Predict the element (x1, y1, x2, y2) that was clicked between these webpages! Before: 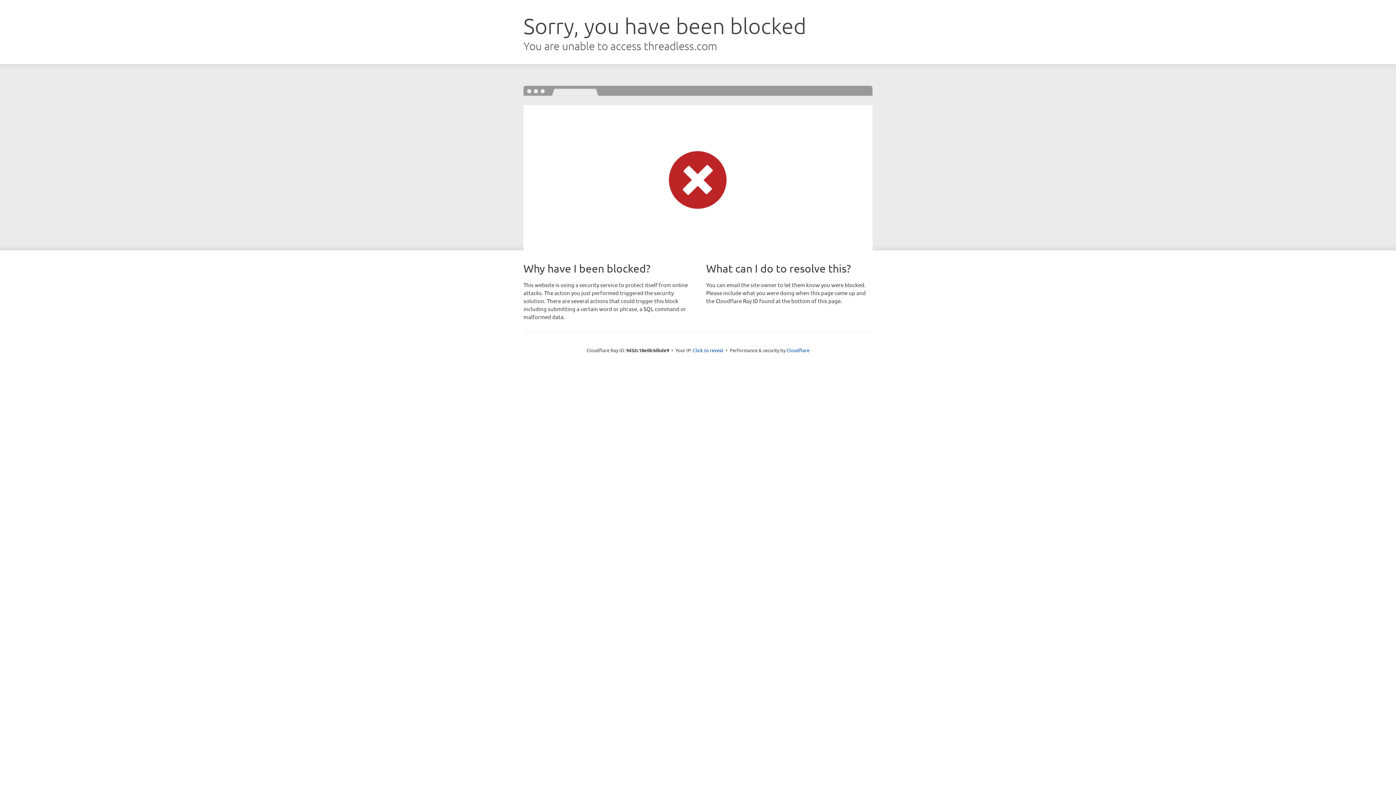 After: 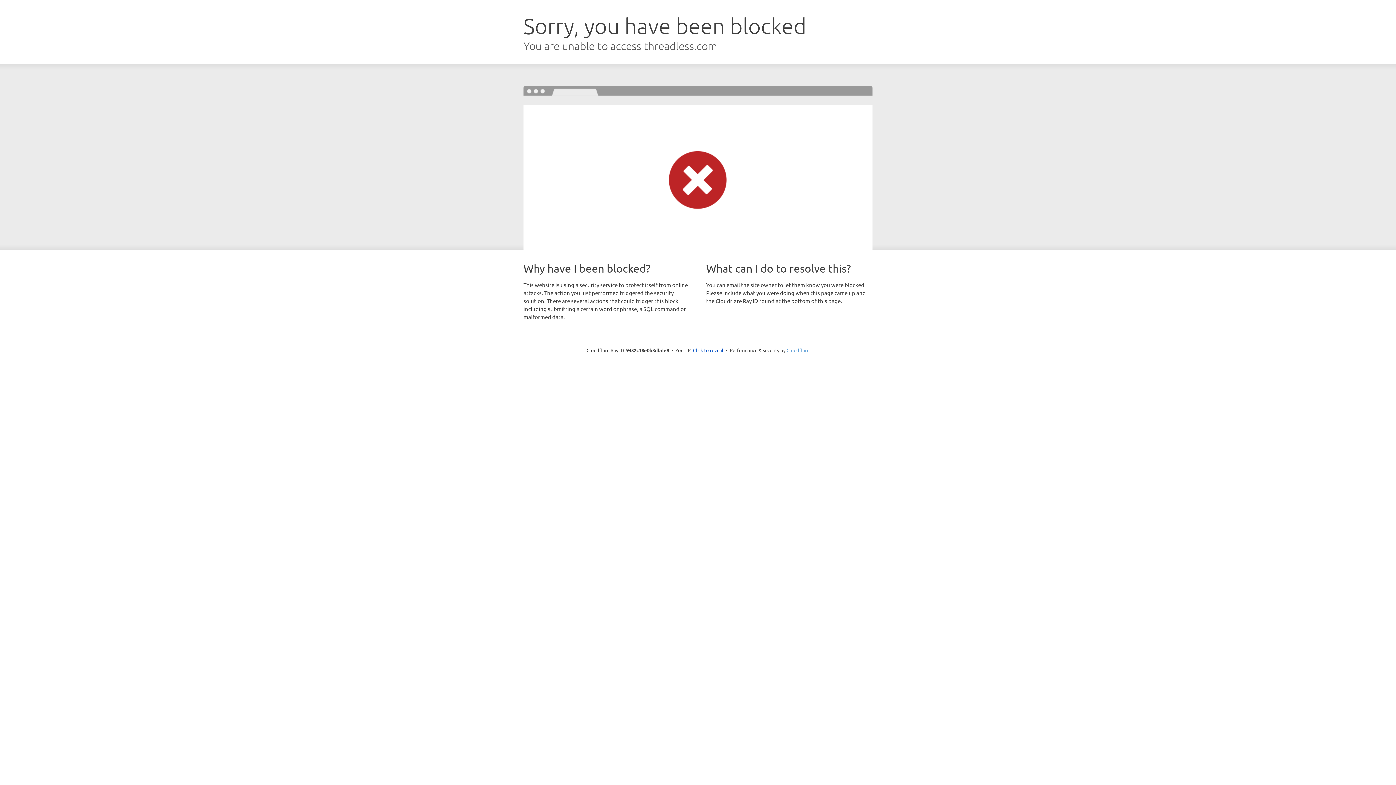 Action: label: Cloudflare bbox: (786, 347, 809, 353)